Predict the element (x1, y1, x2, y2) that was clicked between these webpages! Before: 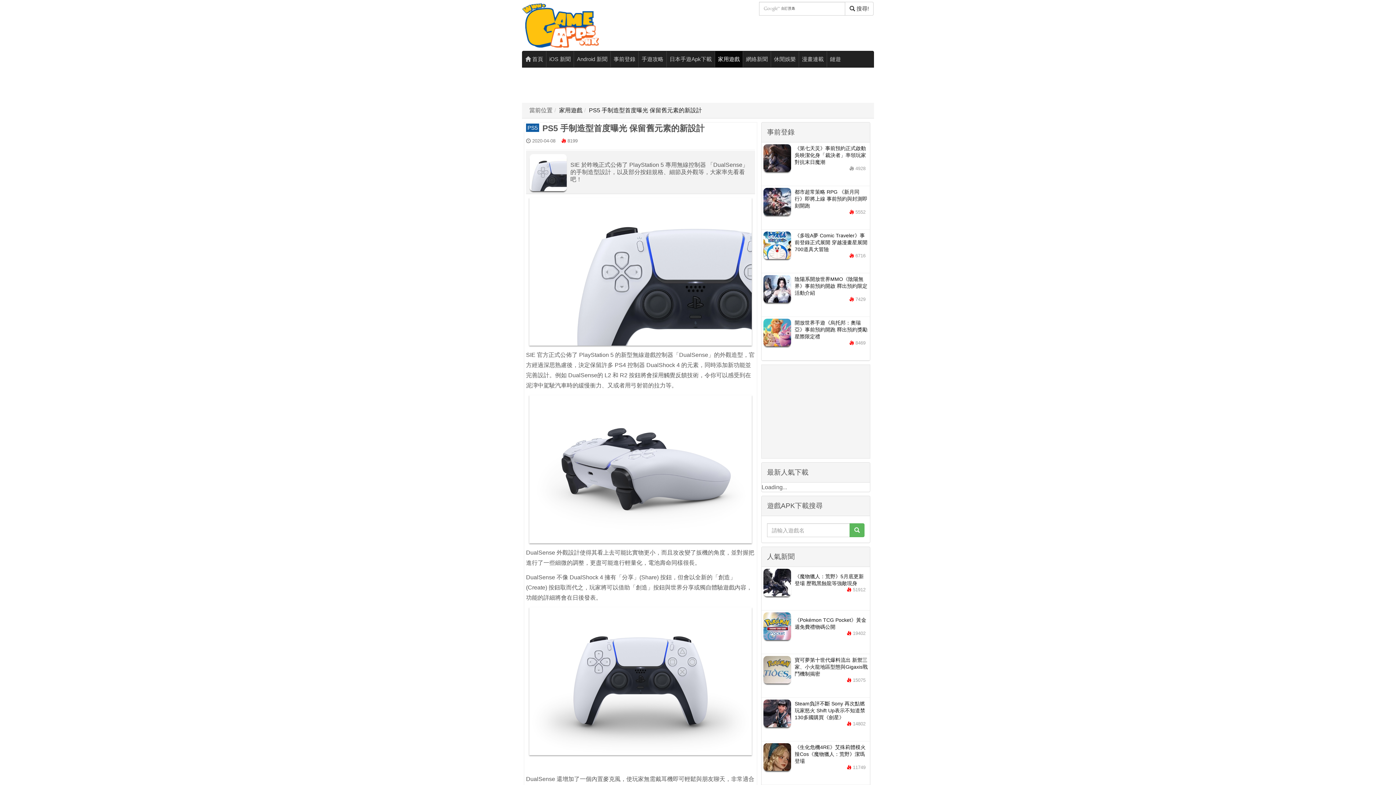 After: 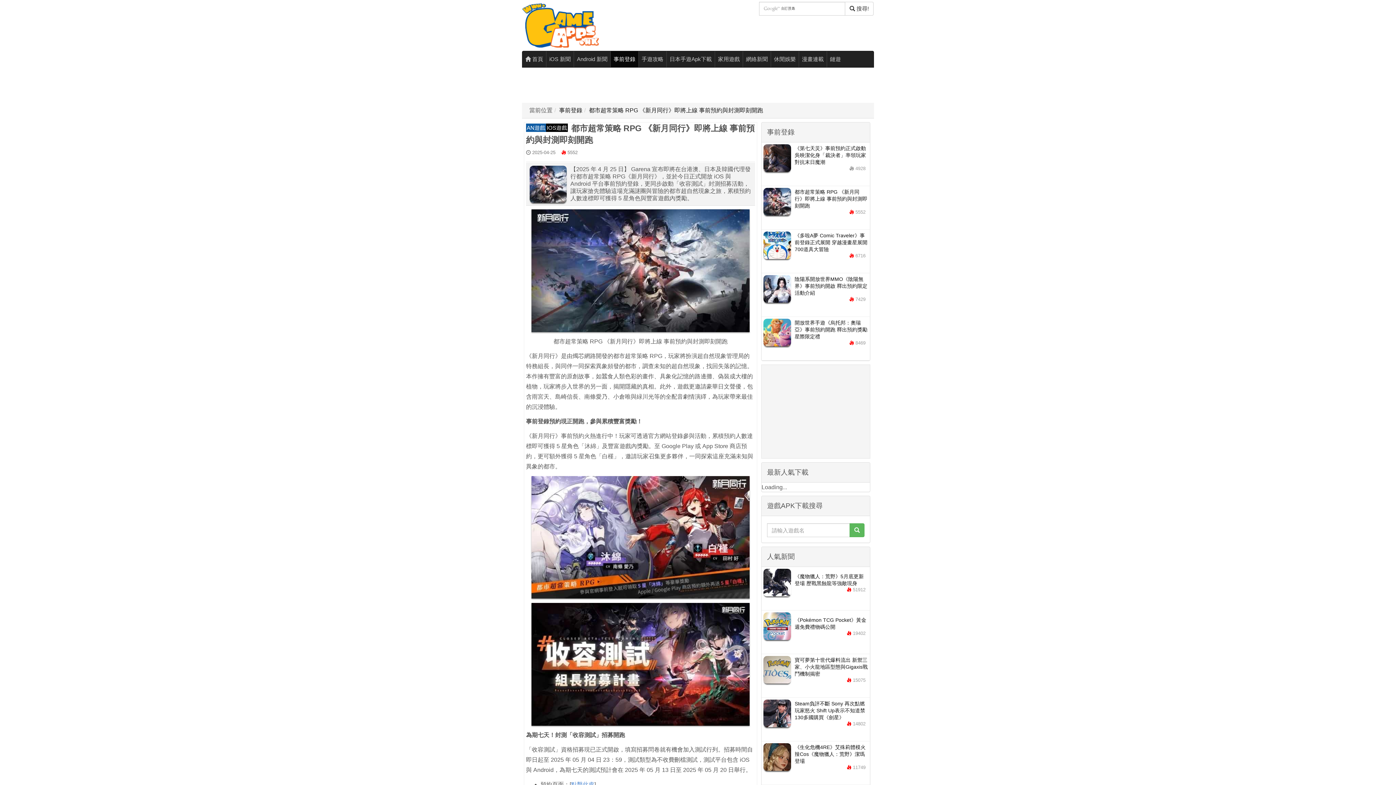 Action: bbox: (761, 186, 870, 229) label: 	都市超常策略 RPG 《新月同行》即將上線 事前預約與封測即刻開跑
 5552